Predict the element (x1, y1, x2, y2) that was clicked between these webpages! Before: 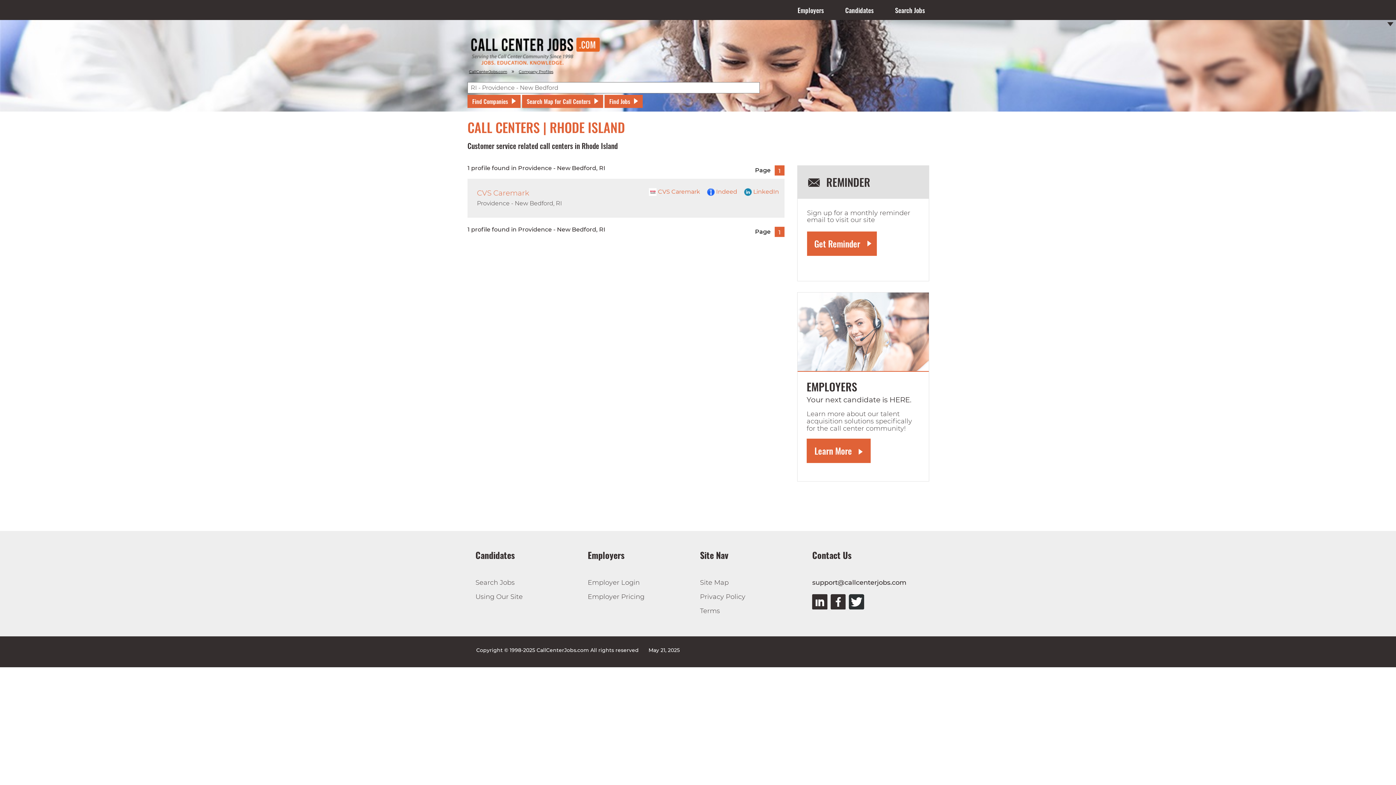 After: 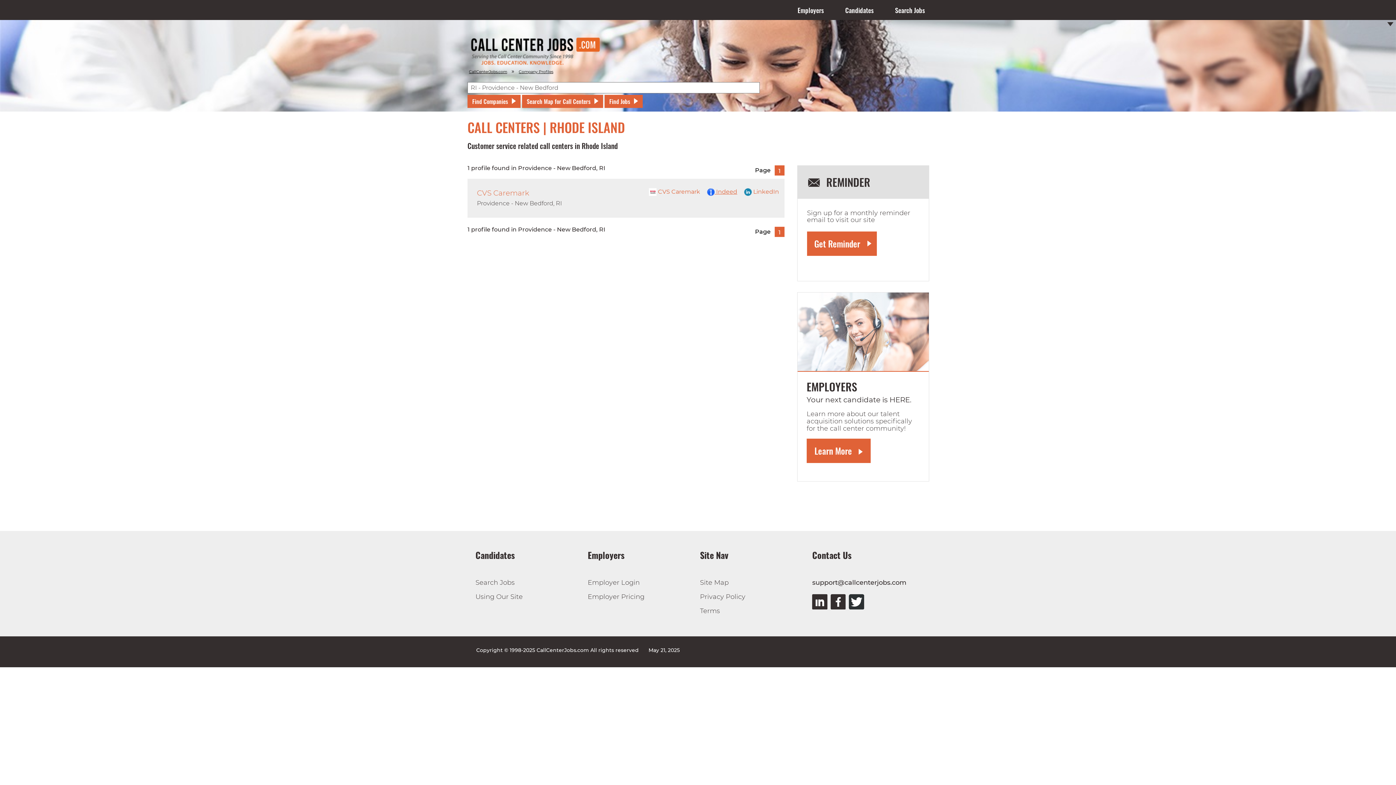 Action: label:  Indeed bbox: (707, 188, 737, 195)